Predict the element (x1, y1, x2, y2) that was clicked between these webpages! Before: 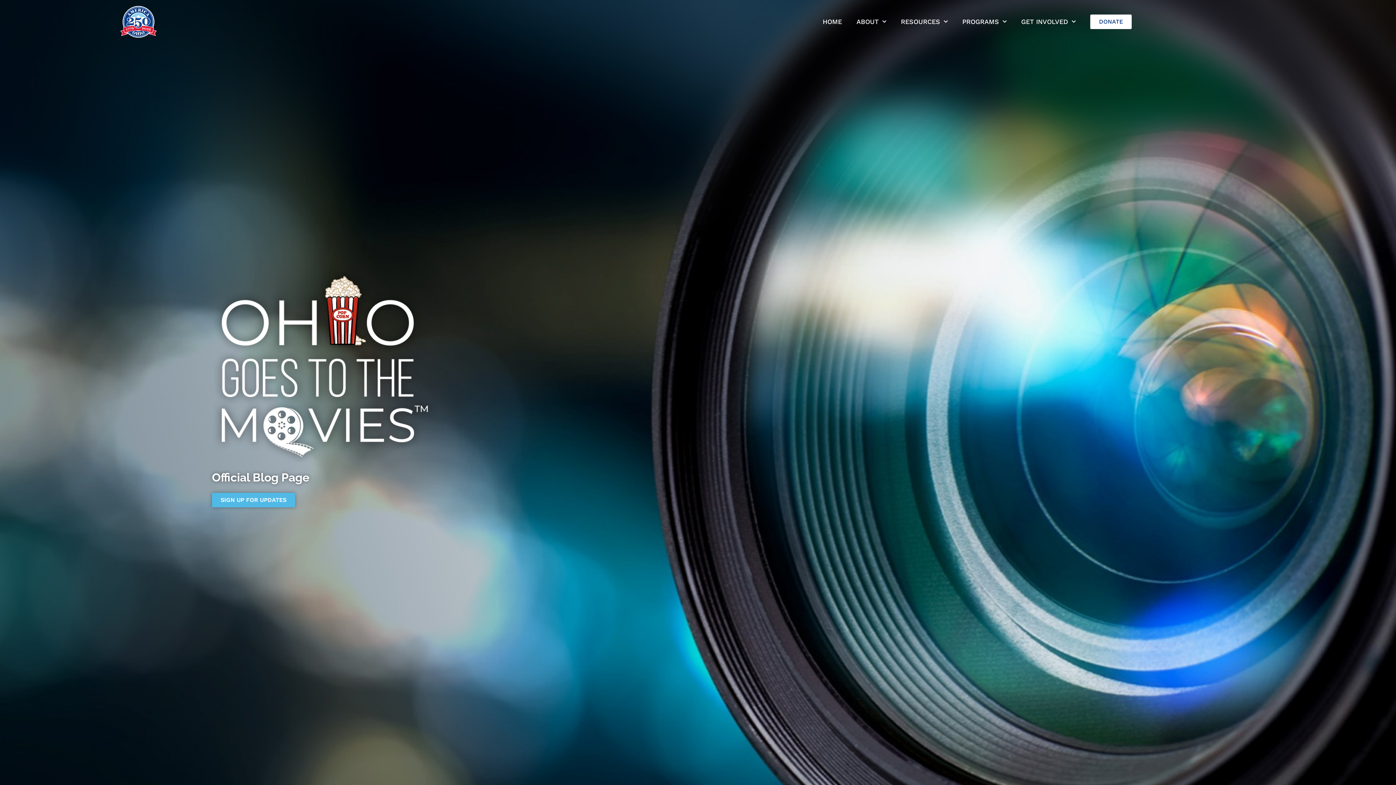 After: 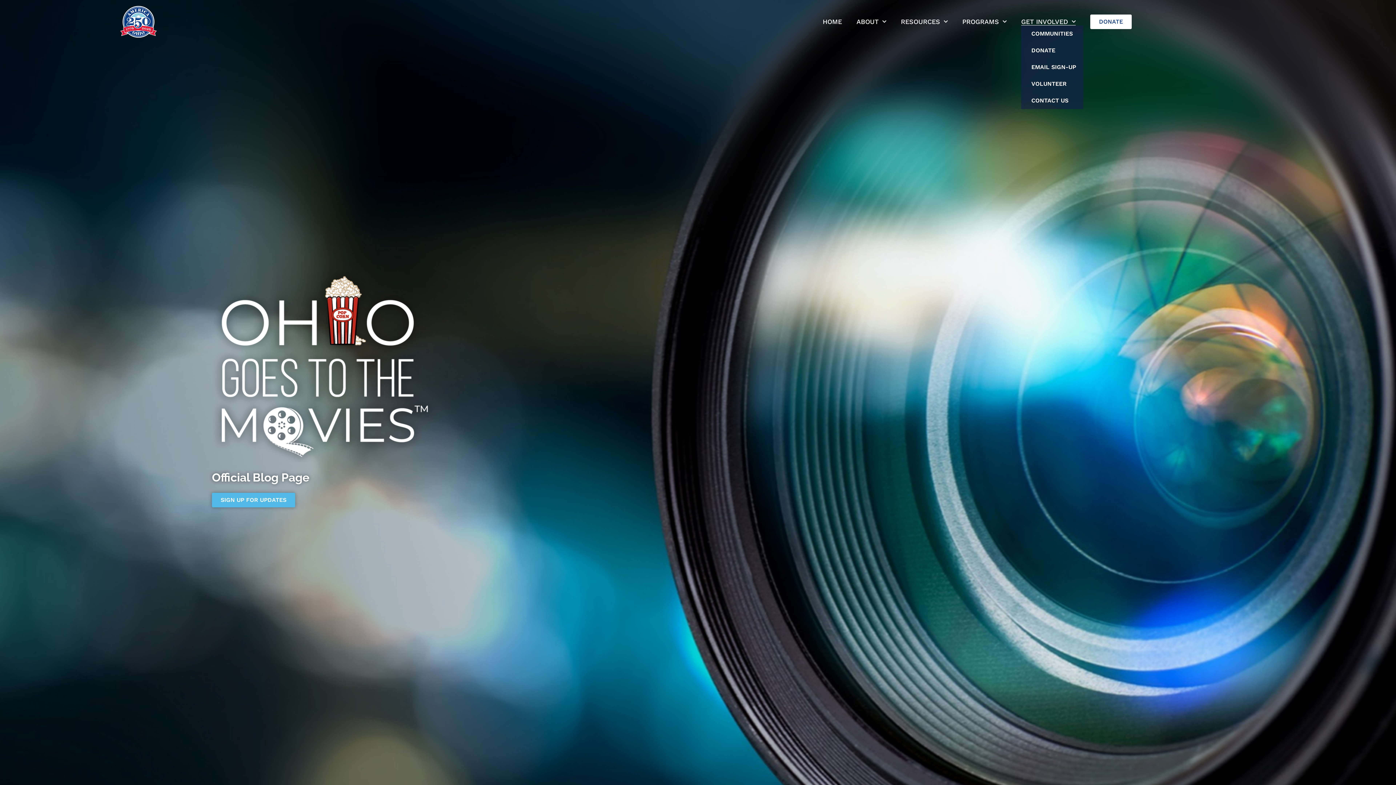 Action: label: GET INVOLVED bbox: (1021, 18, 1076, 25)